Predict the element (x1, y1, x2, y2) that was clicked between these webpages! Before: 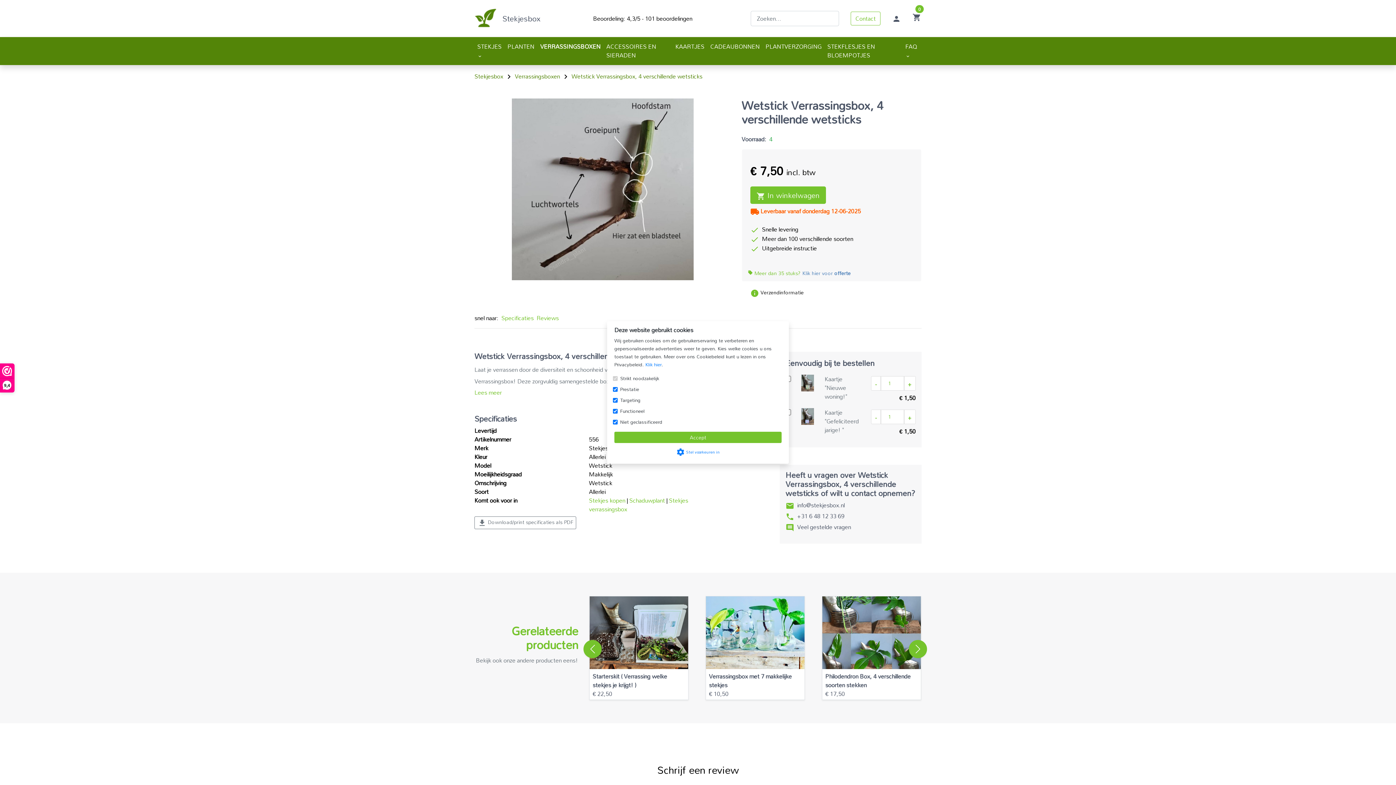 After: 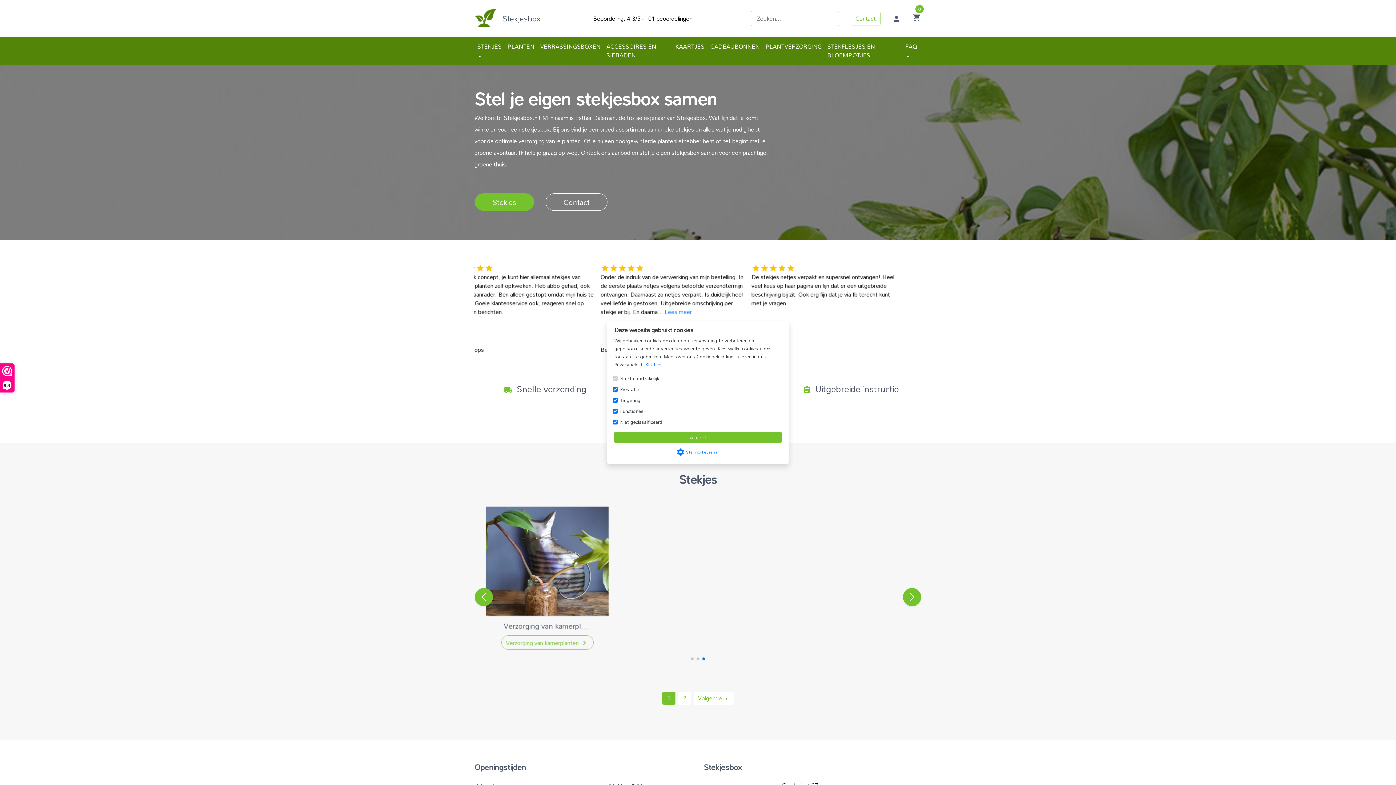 Action: bbox: (474, 70, 503, 82) label: Stekjesbox